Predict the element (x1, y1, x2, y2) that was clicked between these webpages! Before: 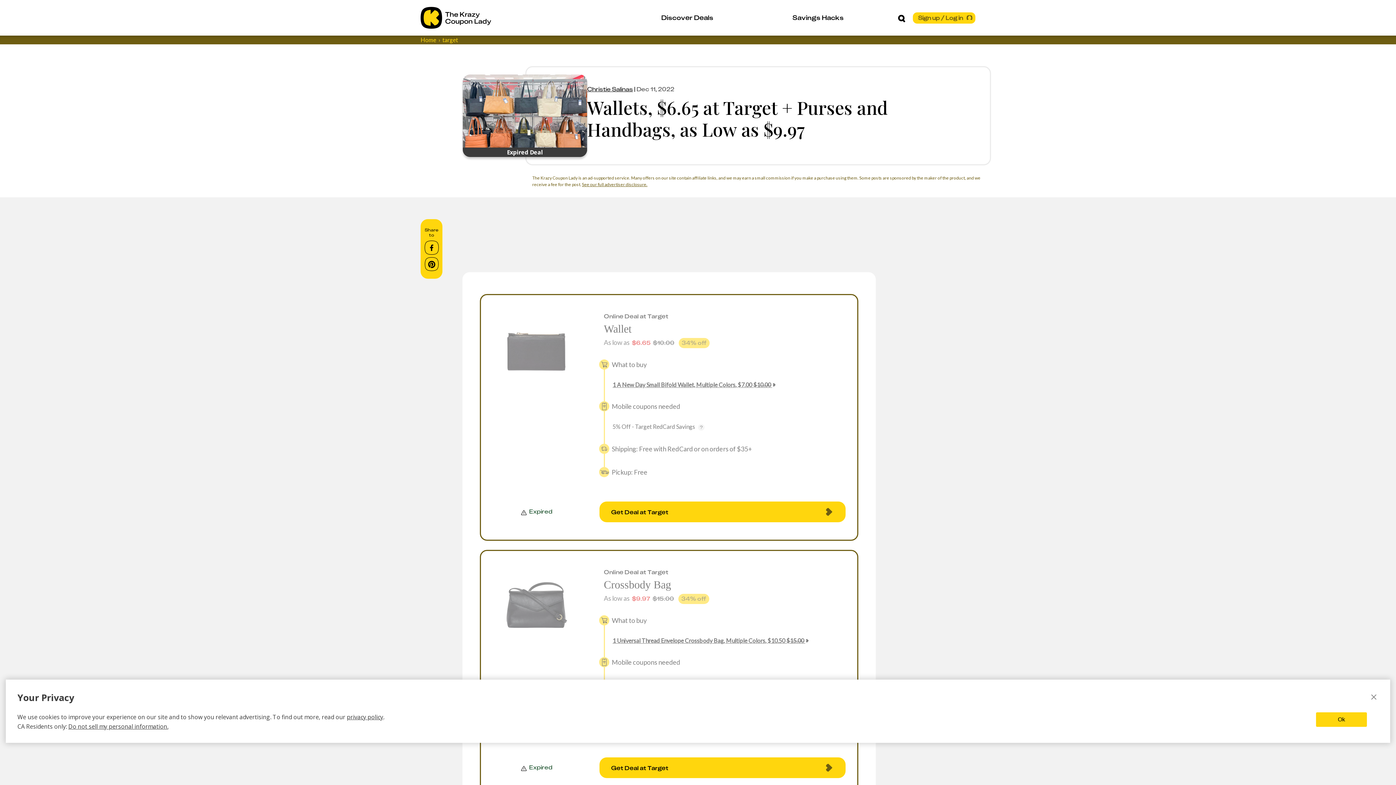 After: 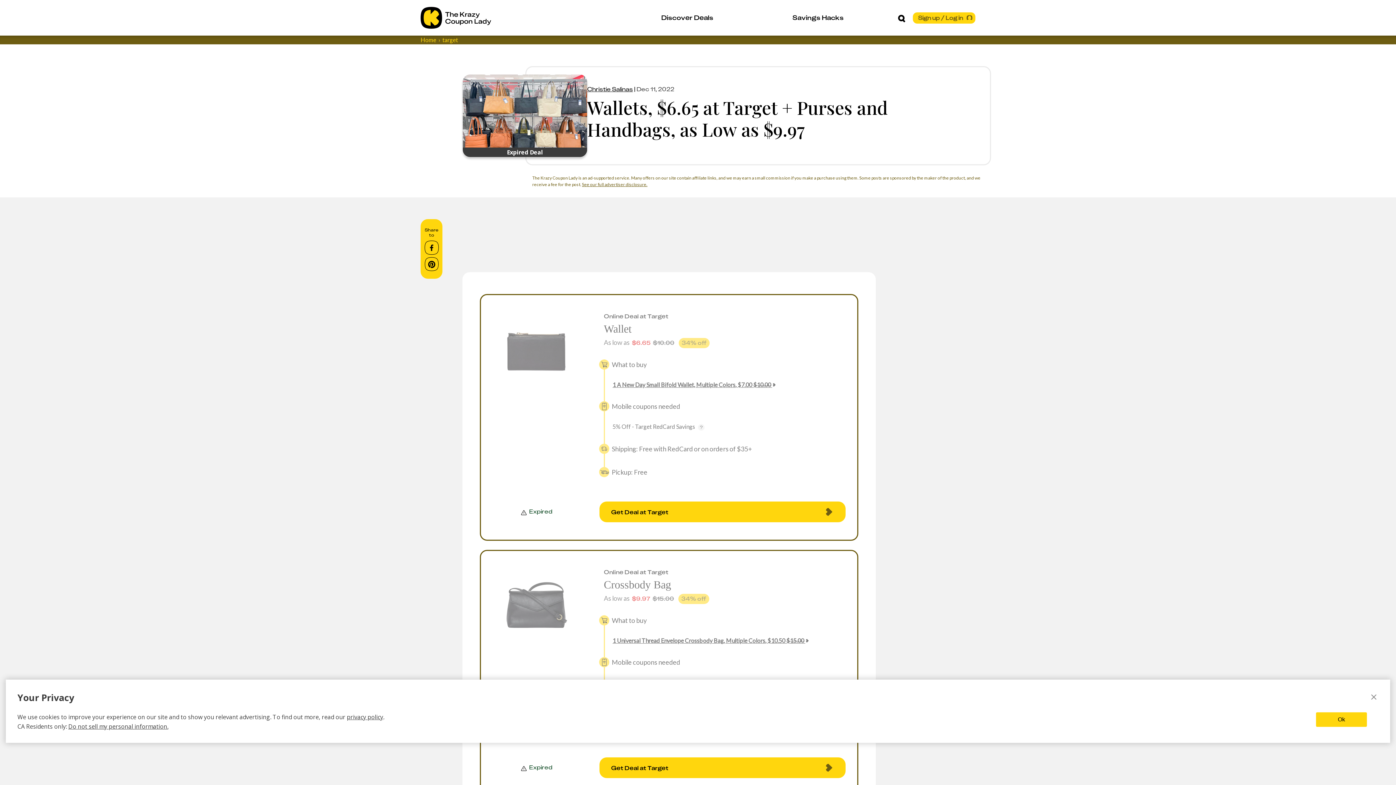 Action: bbox: (424, 257, 438, 273)